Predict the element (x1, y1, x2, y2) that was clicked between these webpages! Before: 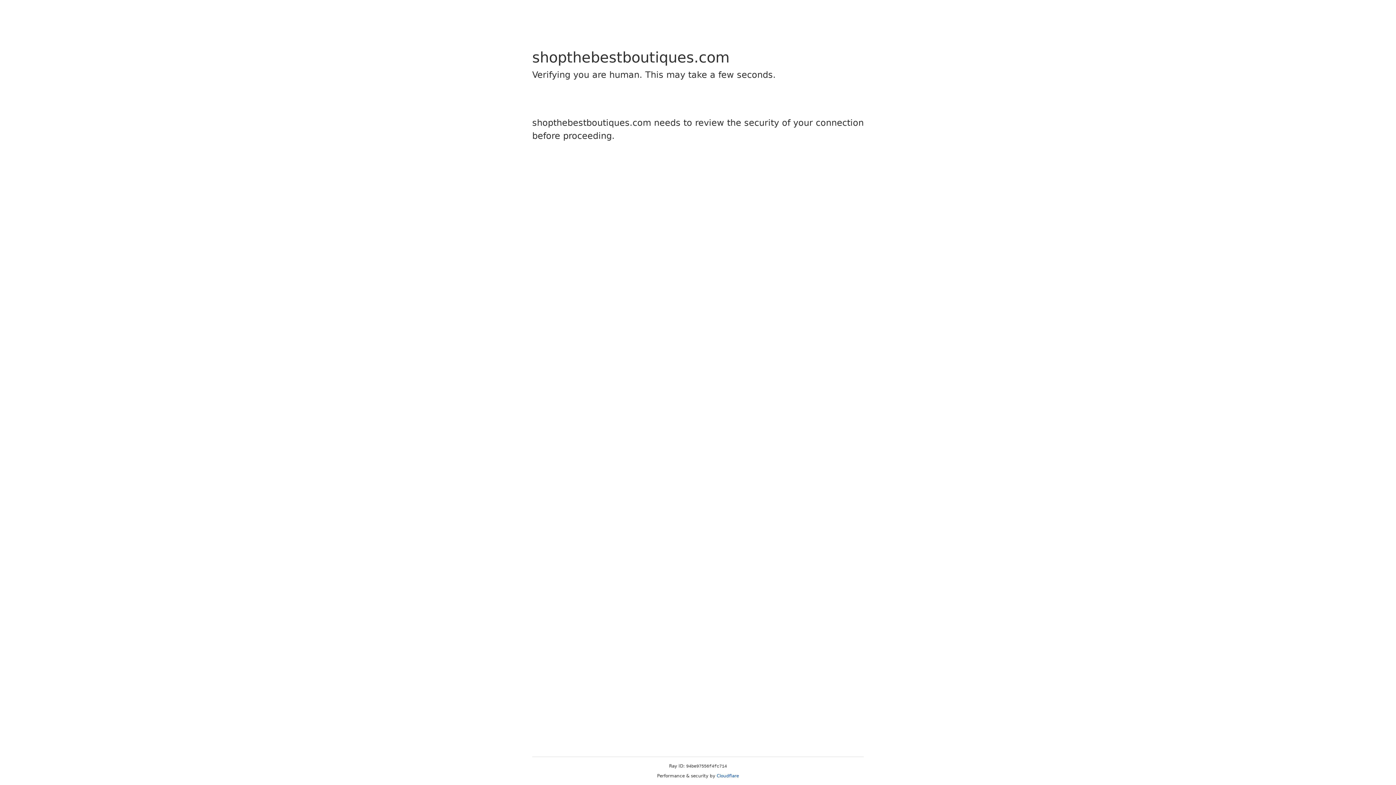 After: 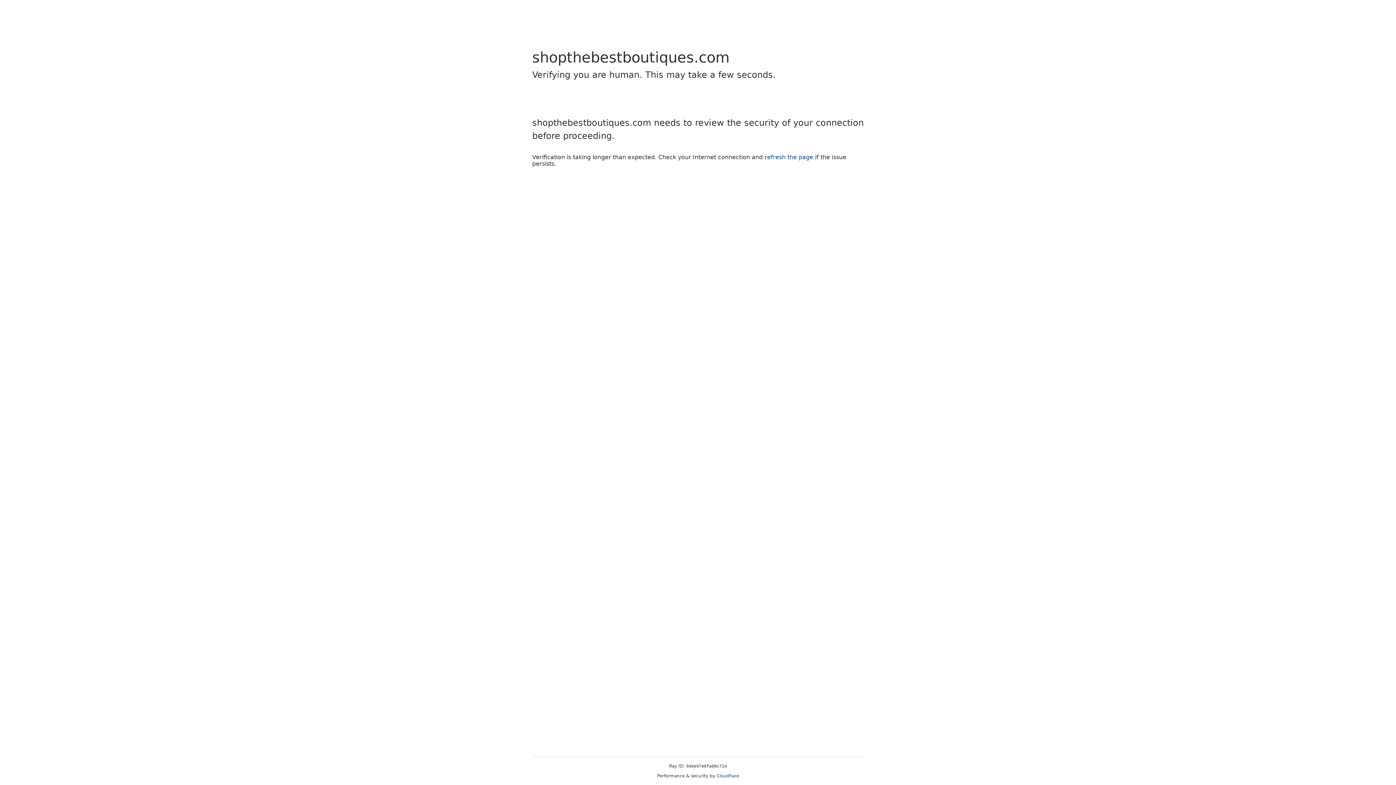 Action: label: Cloudflare bbox: (716, 773, 739, 778)